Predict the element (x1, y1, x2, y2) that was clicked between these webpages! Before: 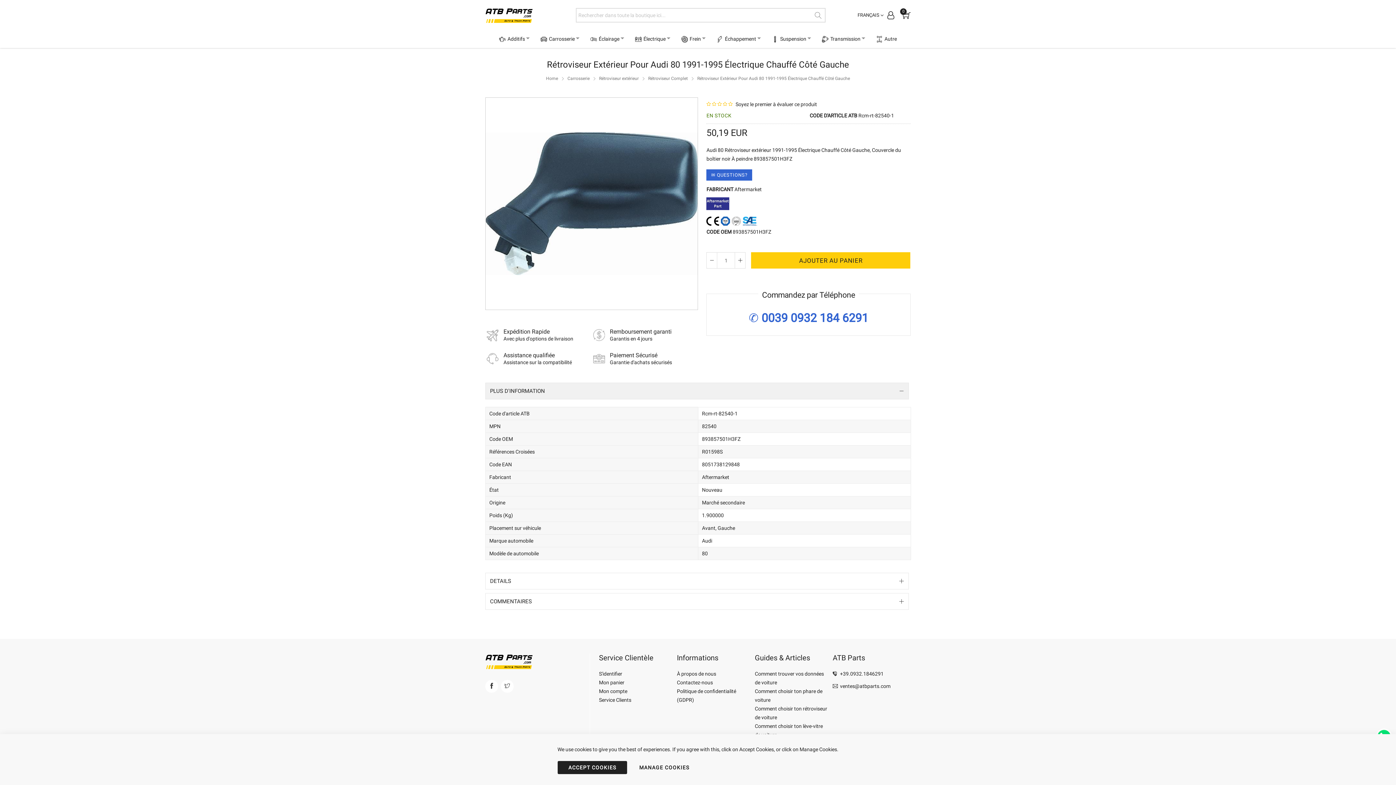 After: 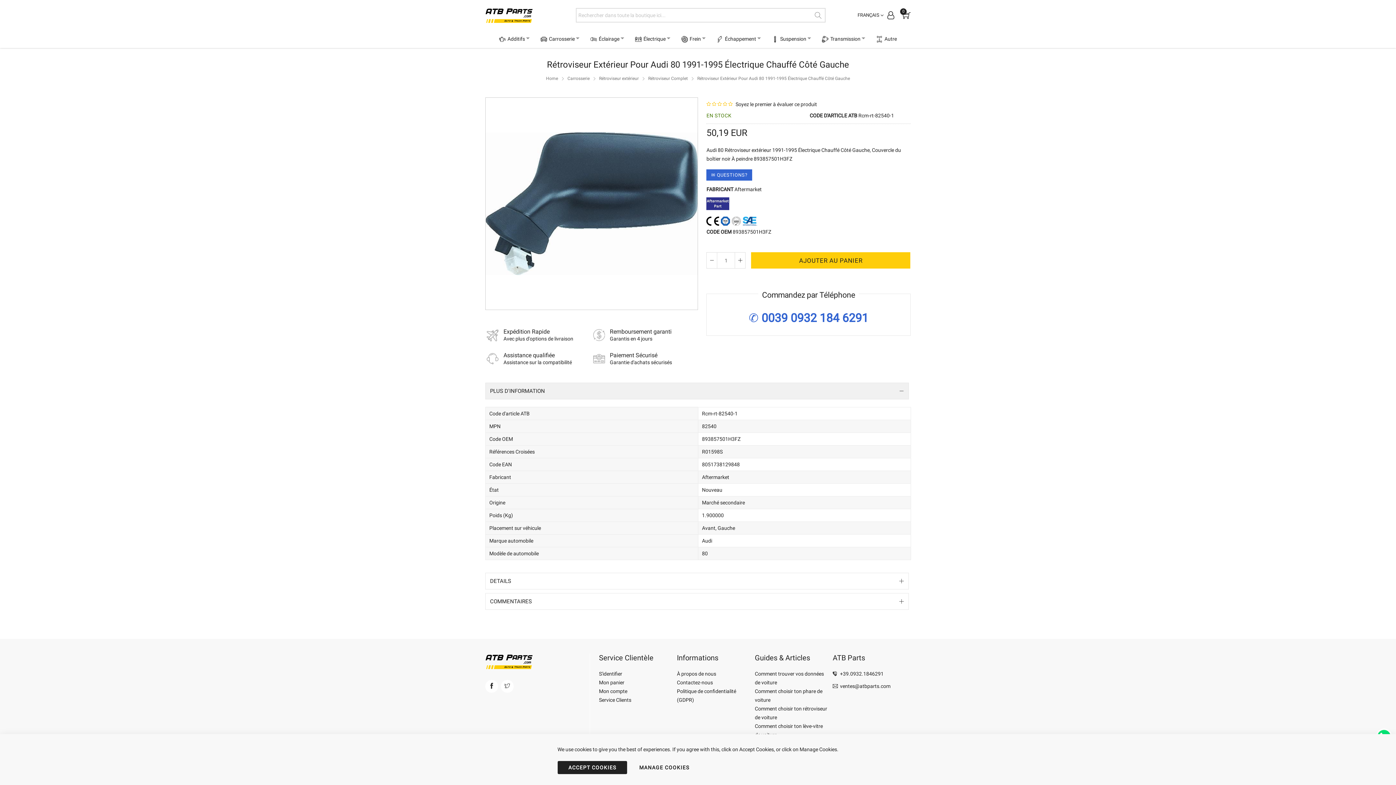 Action: bbox: (485, 680, 498, 693)